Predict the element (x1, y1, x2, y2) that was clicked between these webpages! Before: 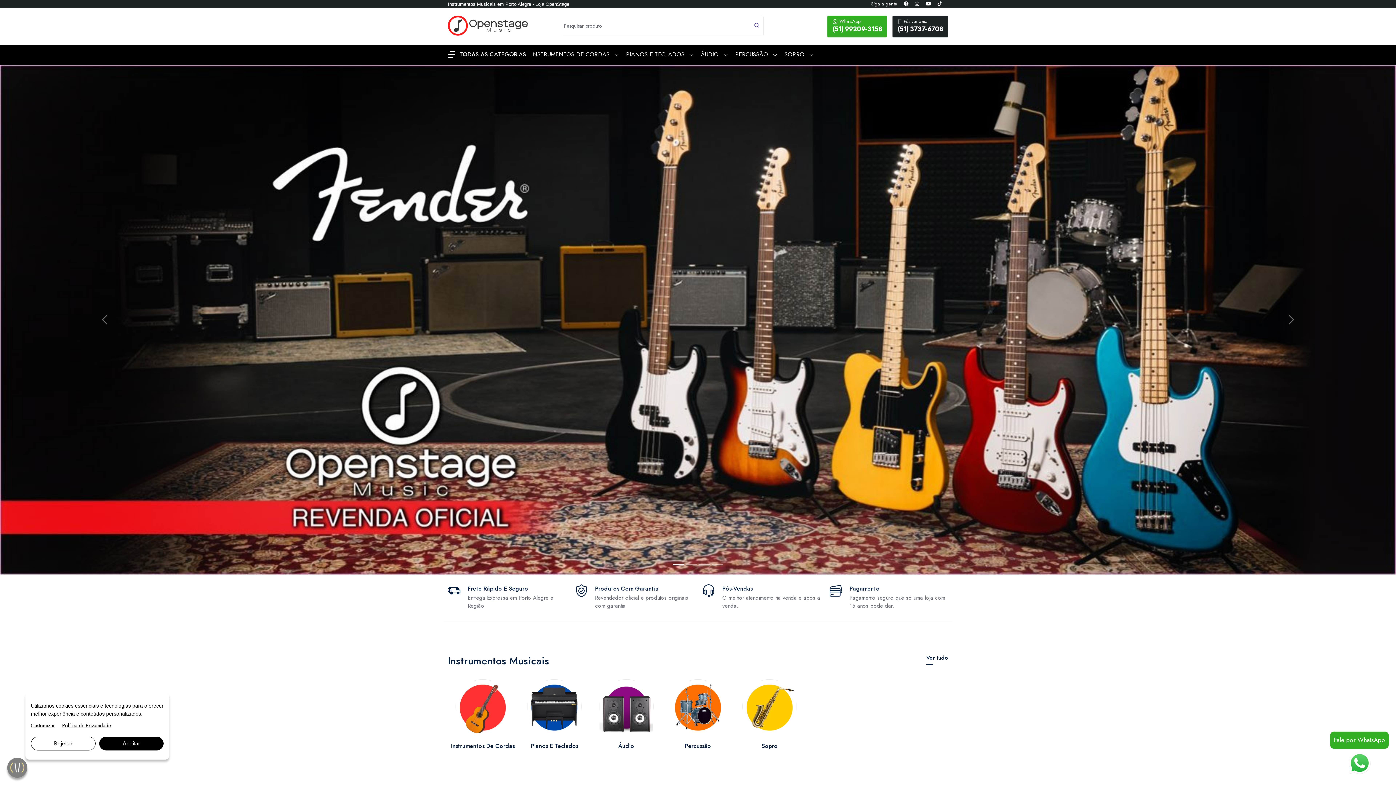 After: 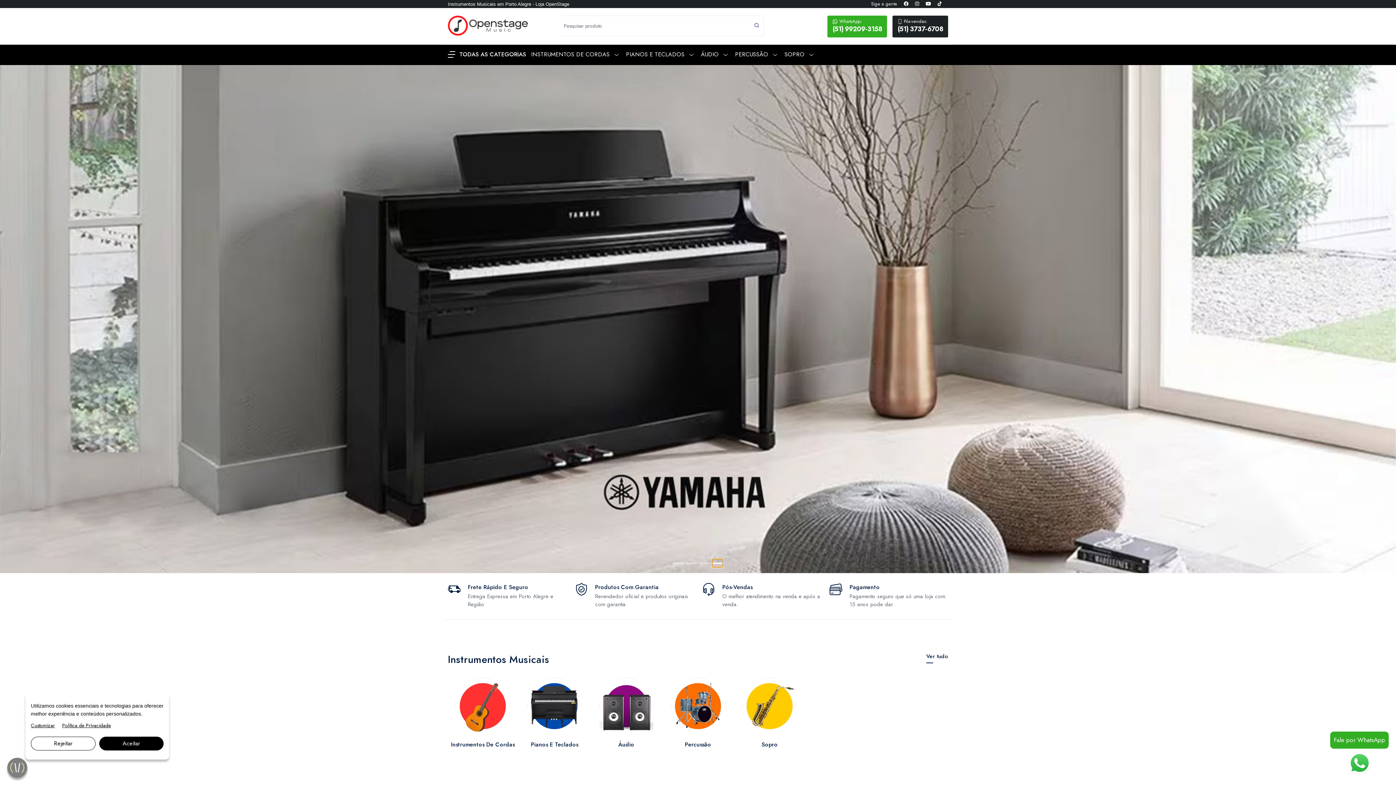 Action: bbox: (712, 560, 723, 569)